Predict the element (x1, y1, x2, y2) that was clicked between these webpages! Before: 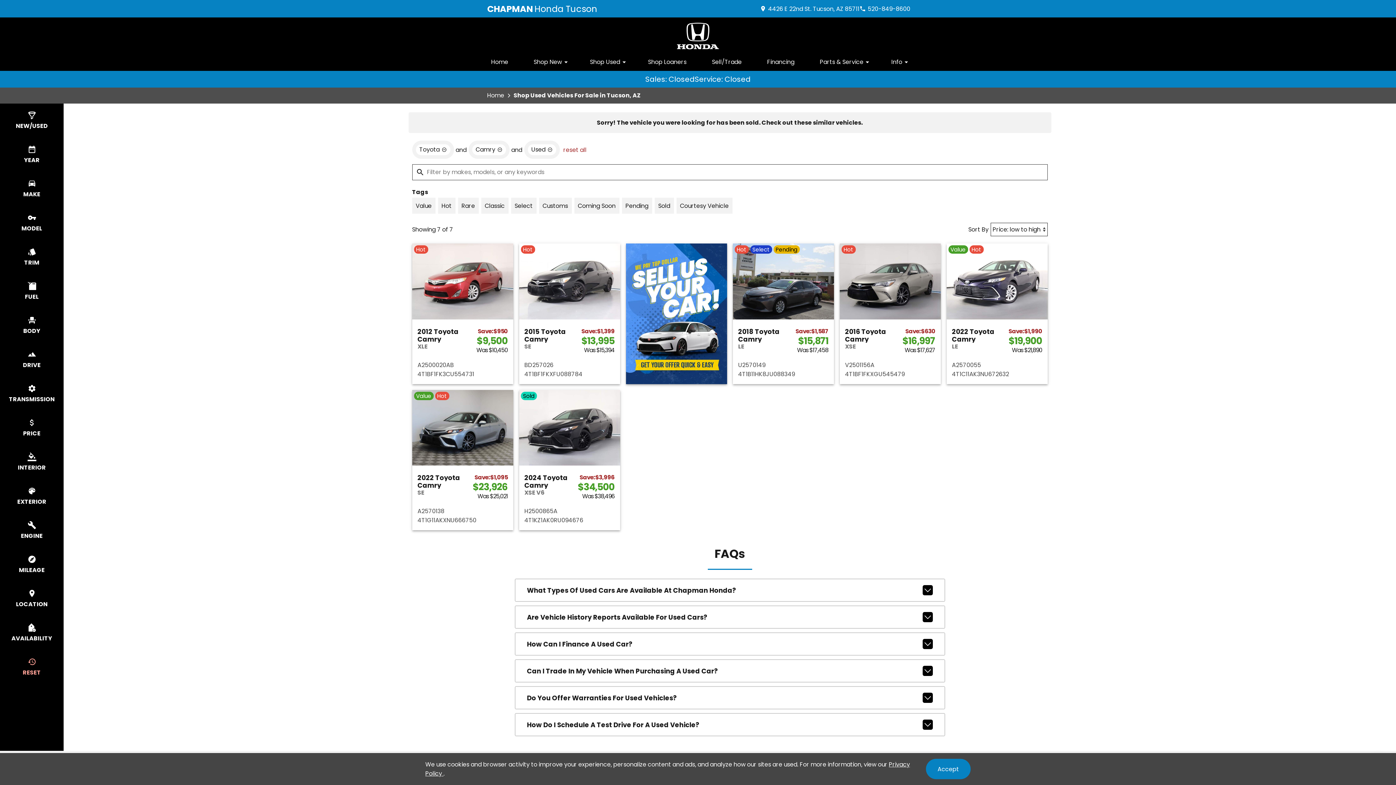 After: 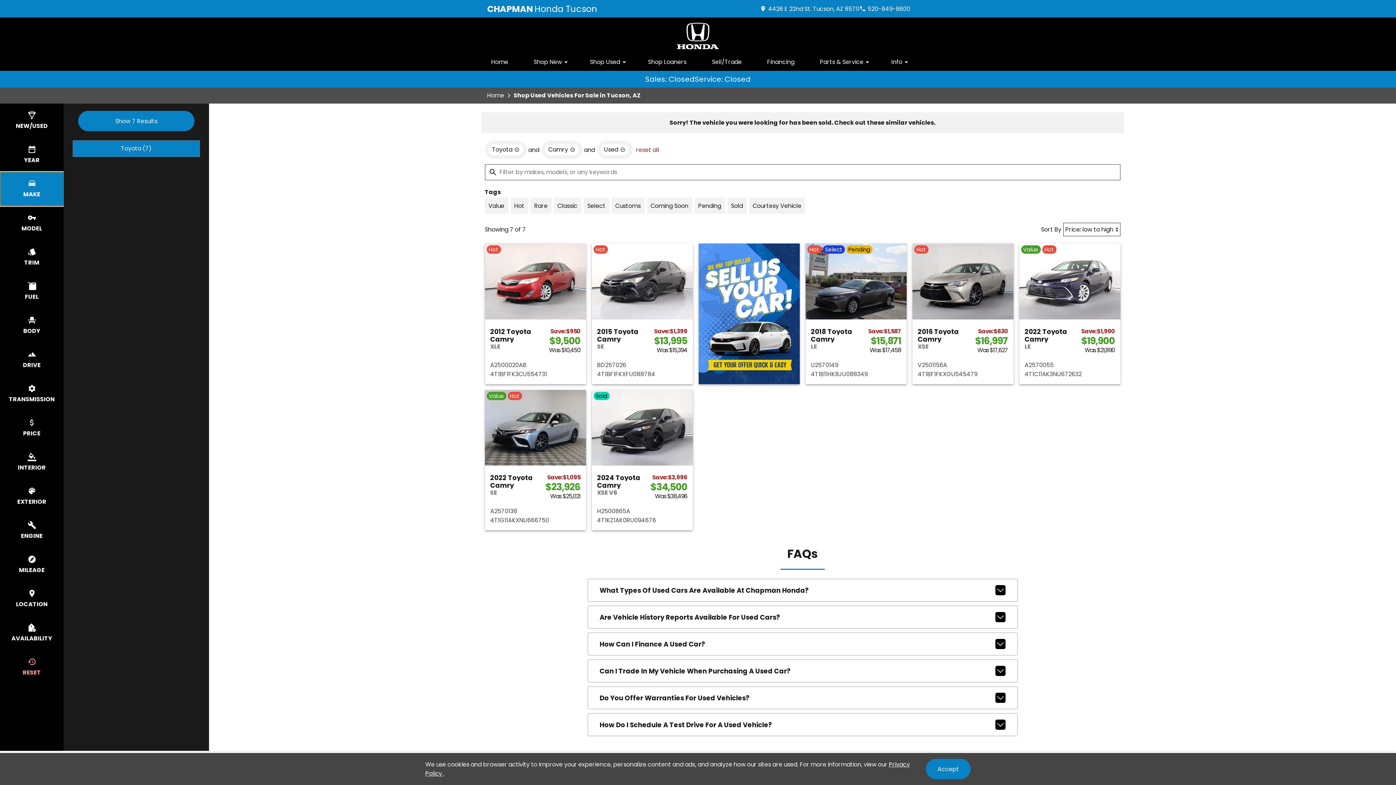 Action: label: select make bbox: (0, 172, 63, 206)